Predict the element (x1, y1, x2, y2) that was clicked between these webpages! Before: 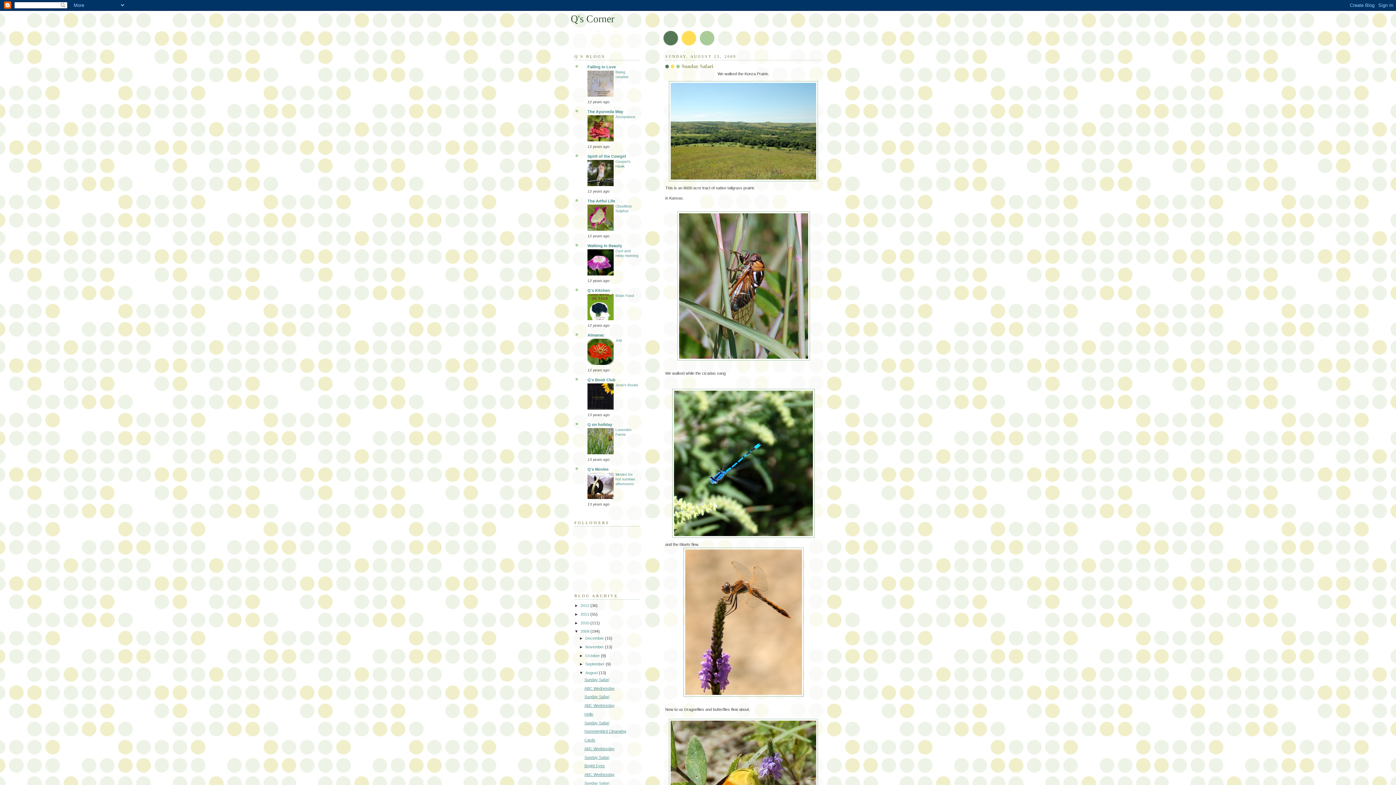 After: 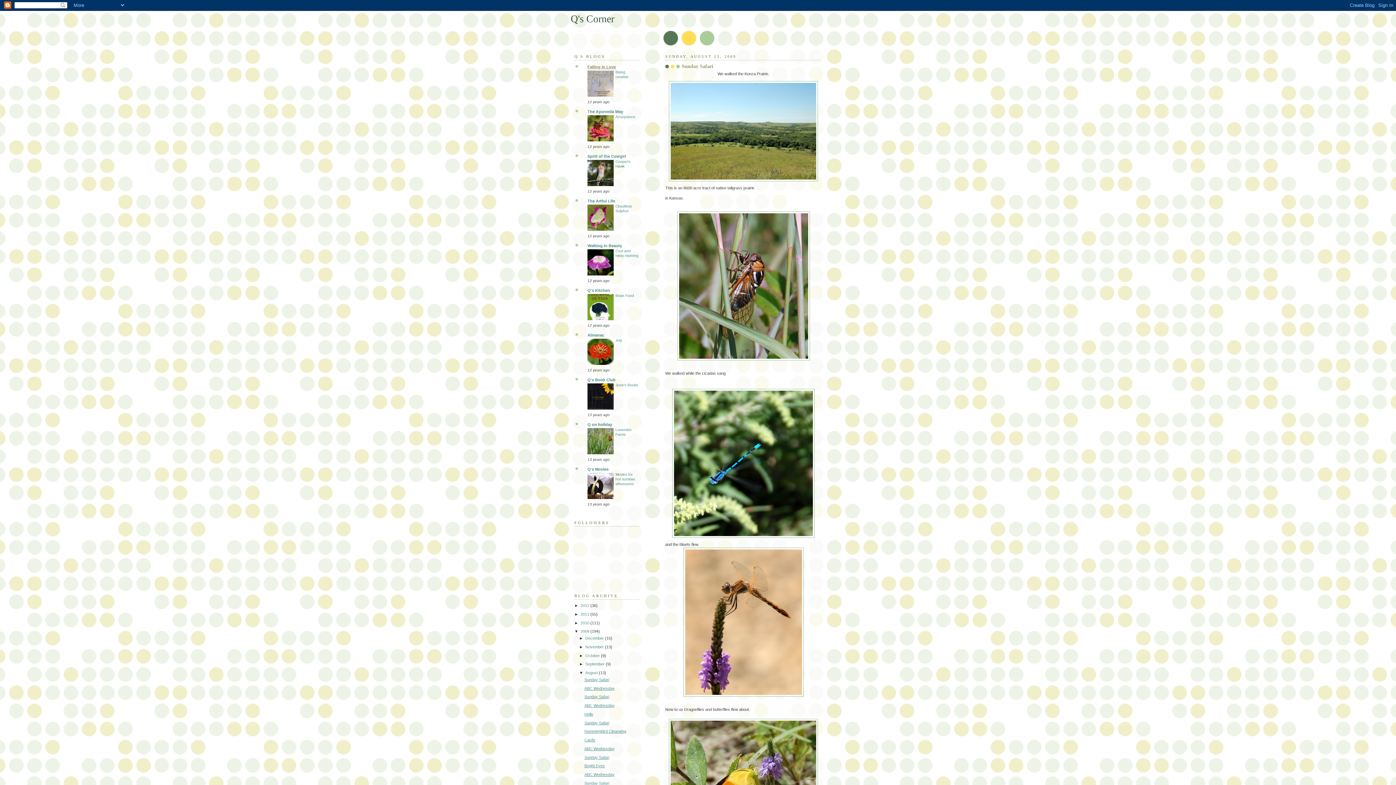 Action: label: Falling in Love bbox: (587, 64, 616, 69)